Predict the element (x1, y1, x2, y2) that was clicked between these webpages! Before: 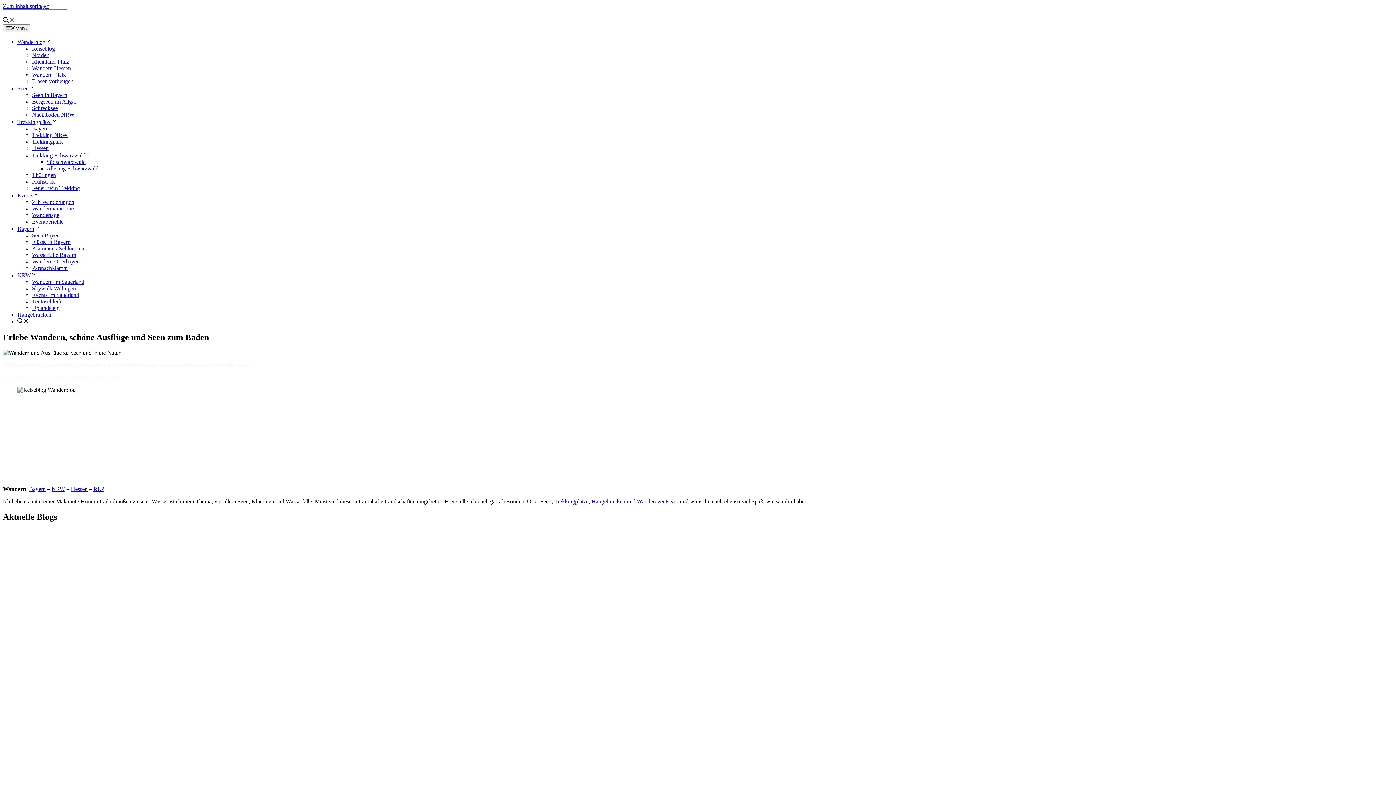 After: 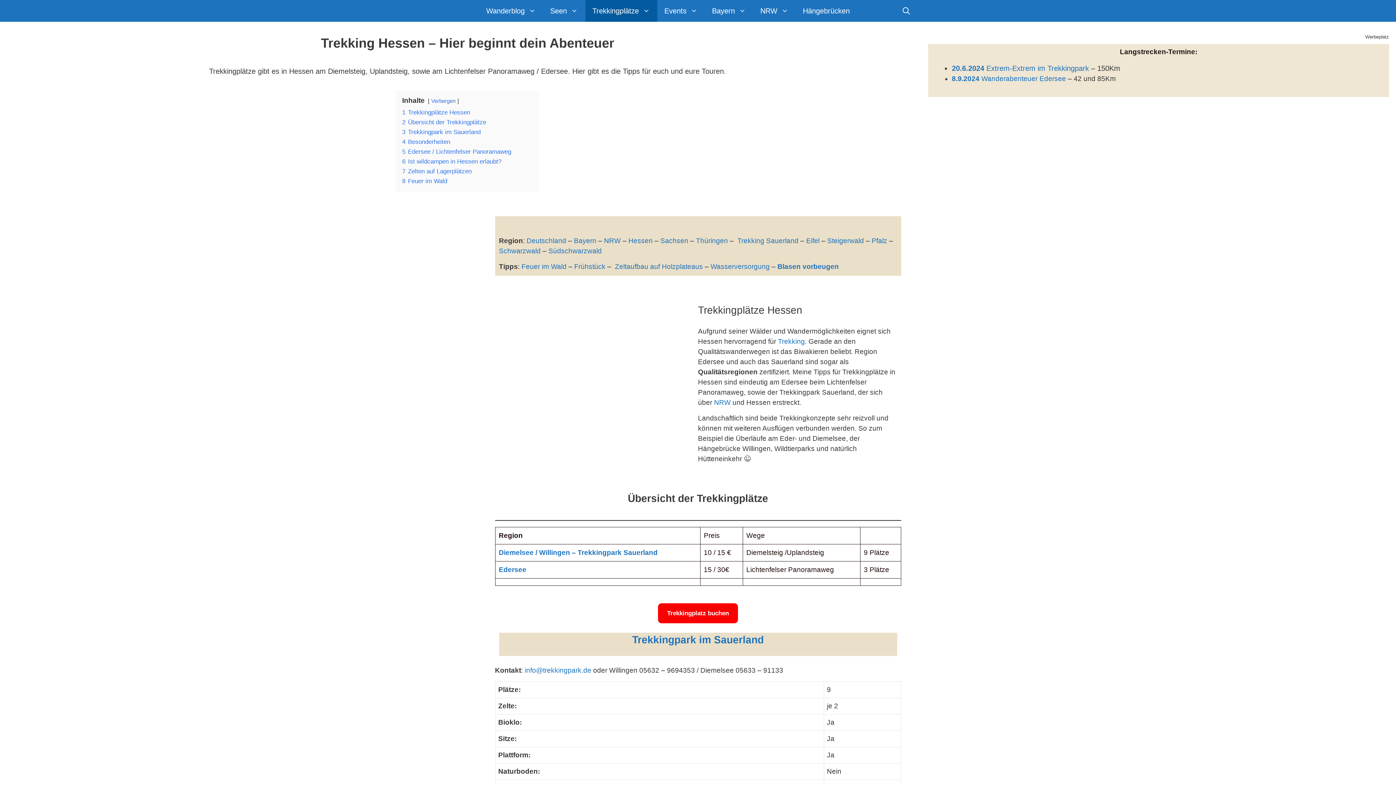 Action: bbox: (32, 145, 48, 151) label: Hessen